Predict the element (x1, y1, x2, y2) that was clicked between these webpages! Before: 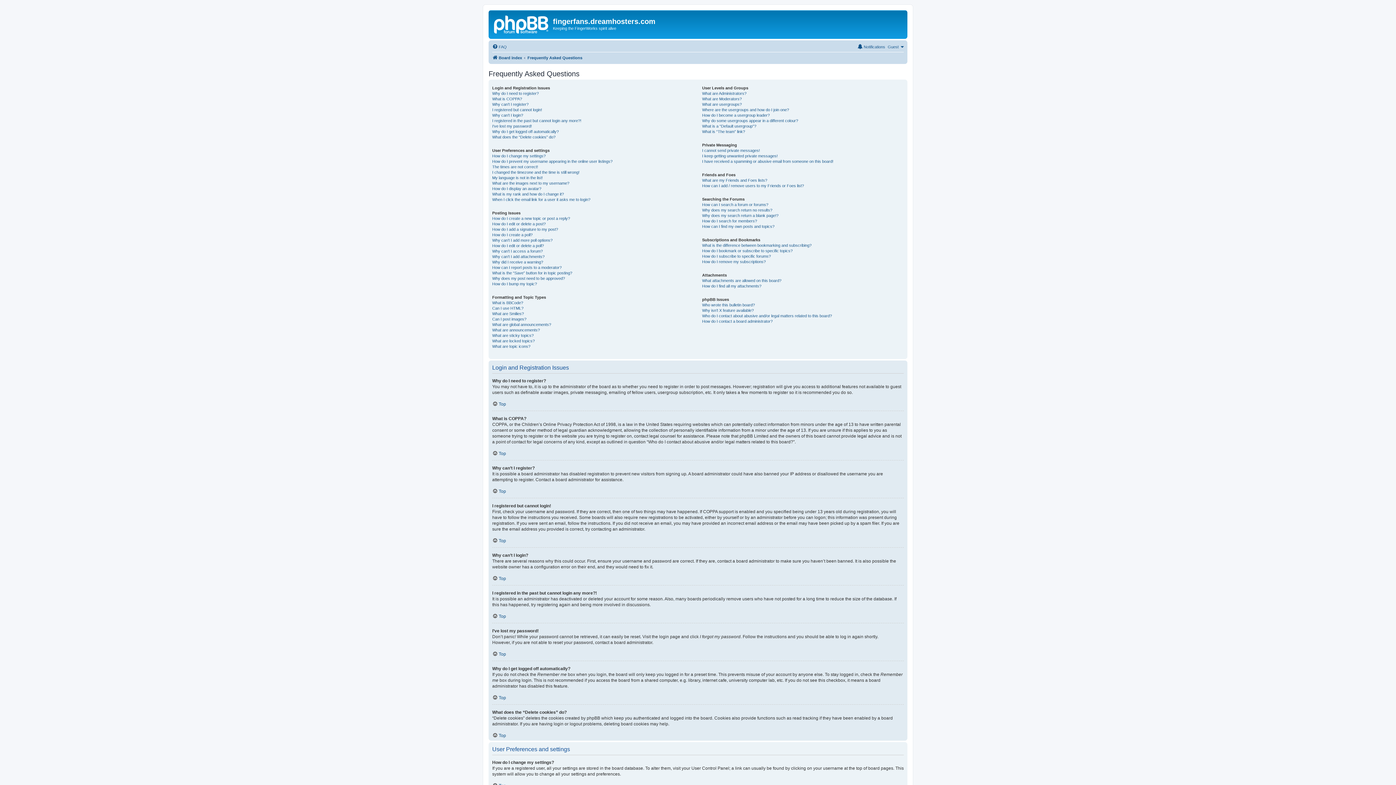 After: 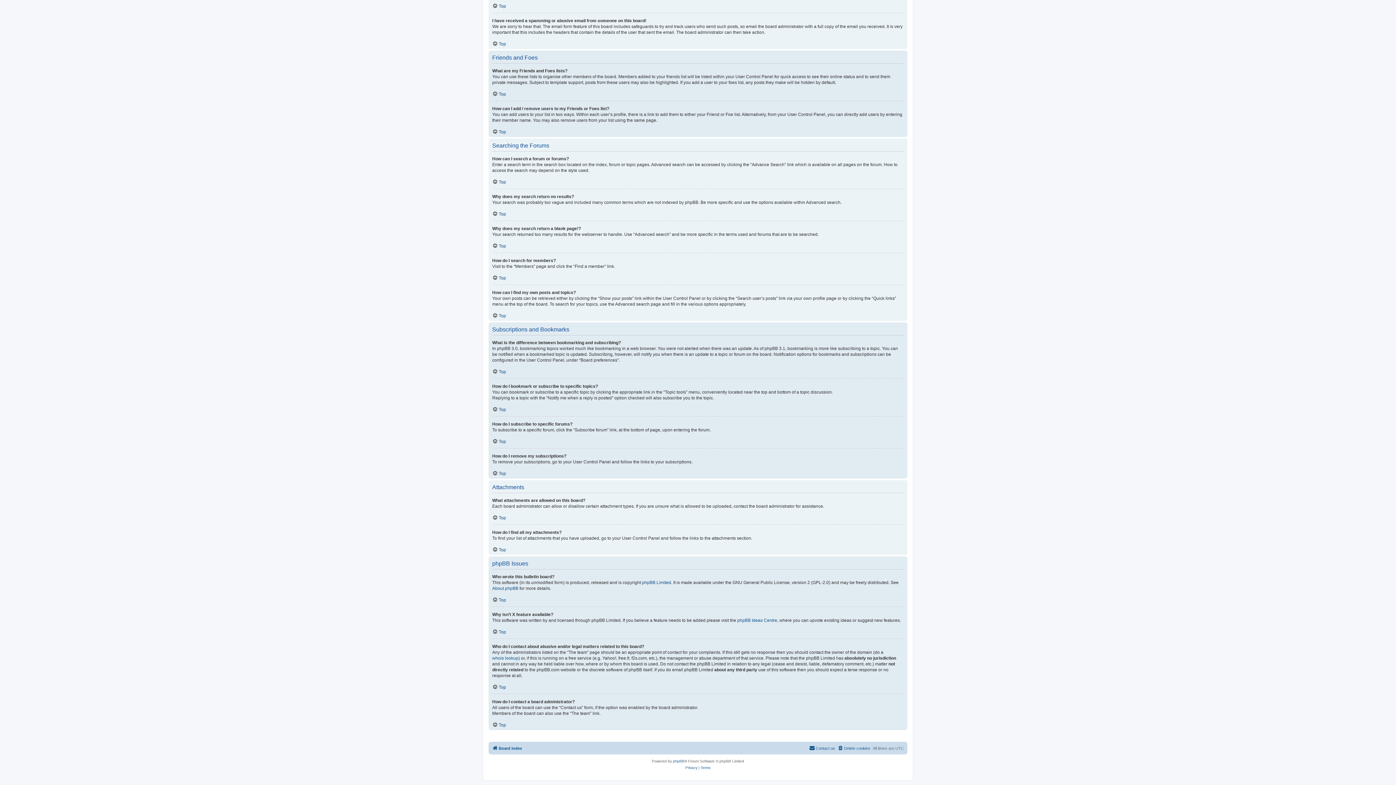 Action: label: Who do I contact about abusive and/or legal matters related to this board? bbox: (702, 313, 832, 318)